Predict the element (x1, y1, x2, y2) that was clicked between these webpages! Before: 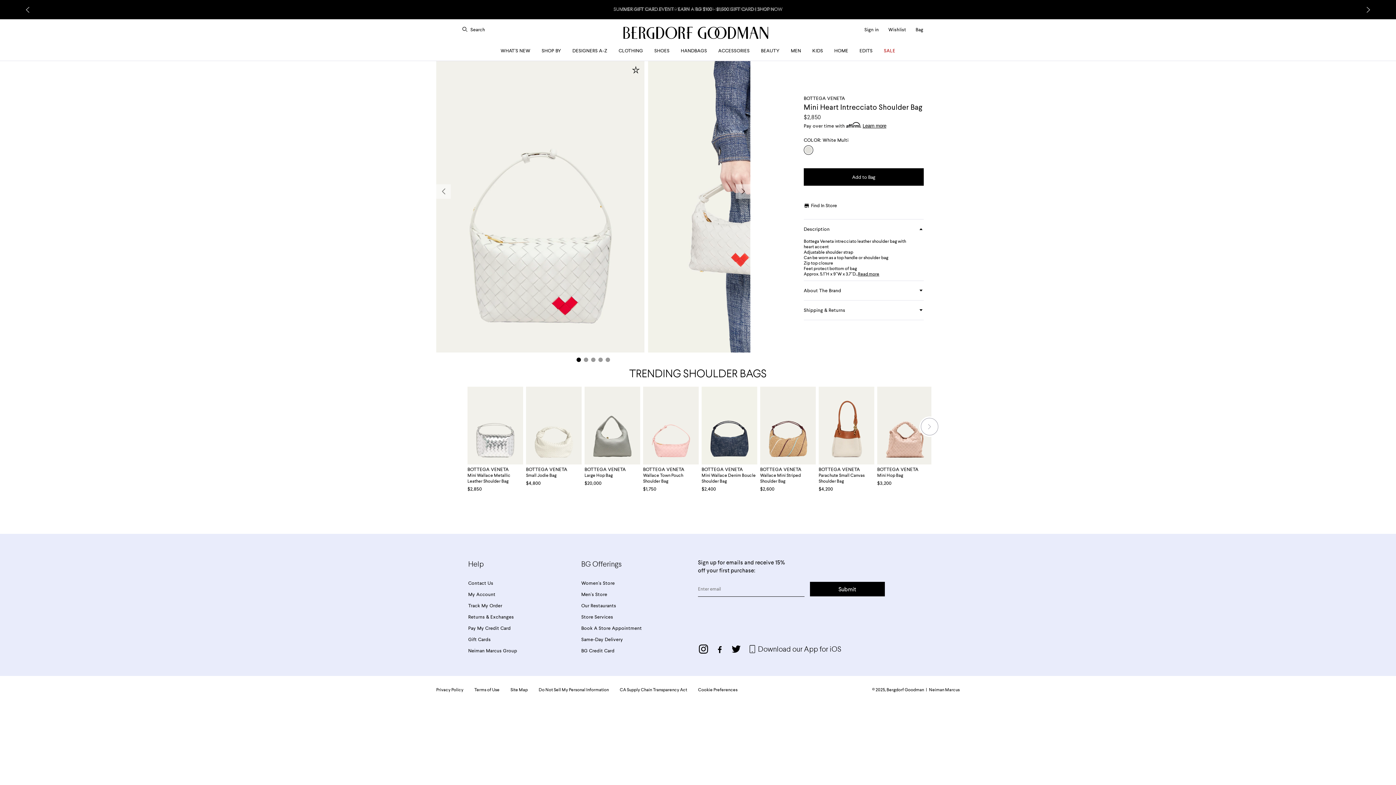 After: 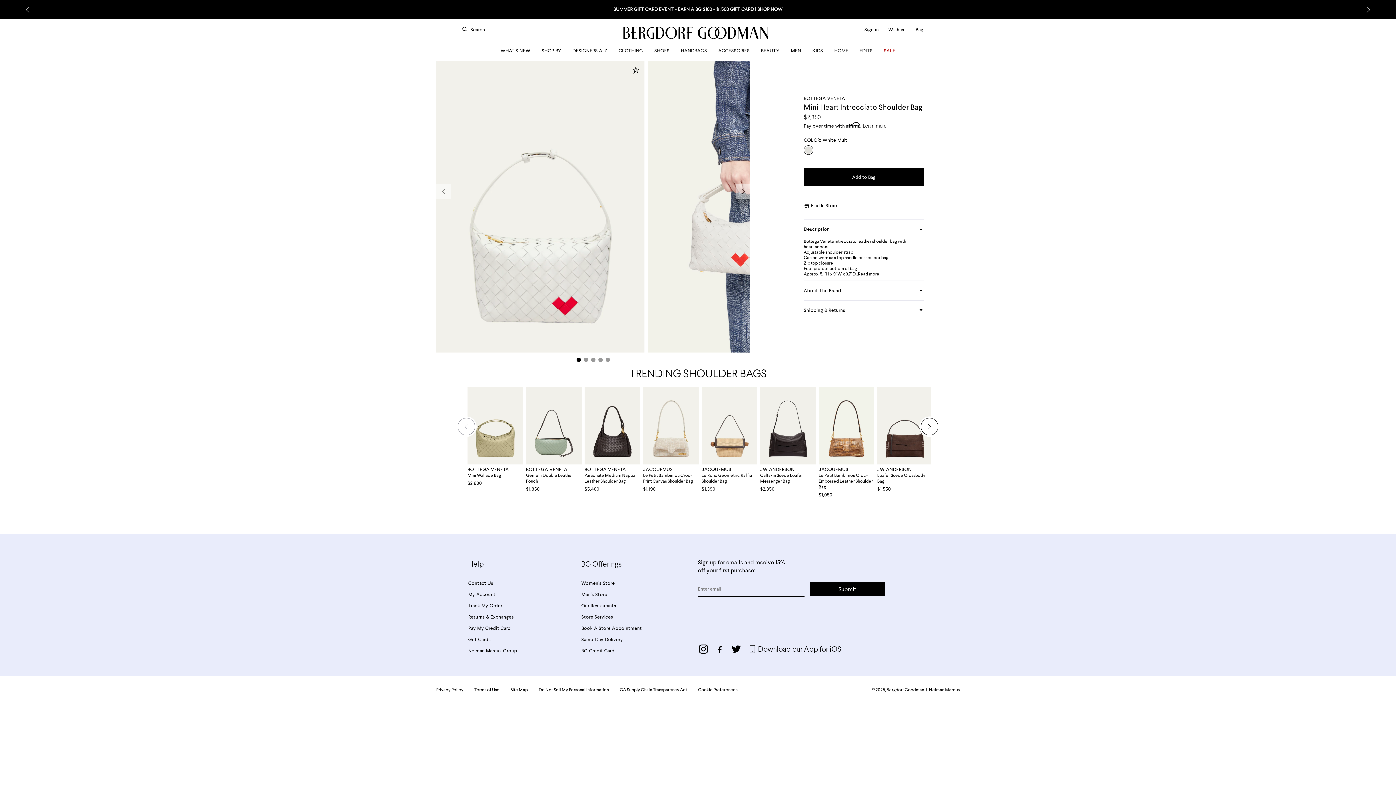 Action: label: Next bbox: (918, 415, 940, 437)